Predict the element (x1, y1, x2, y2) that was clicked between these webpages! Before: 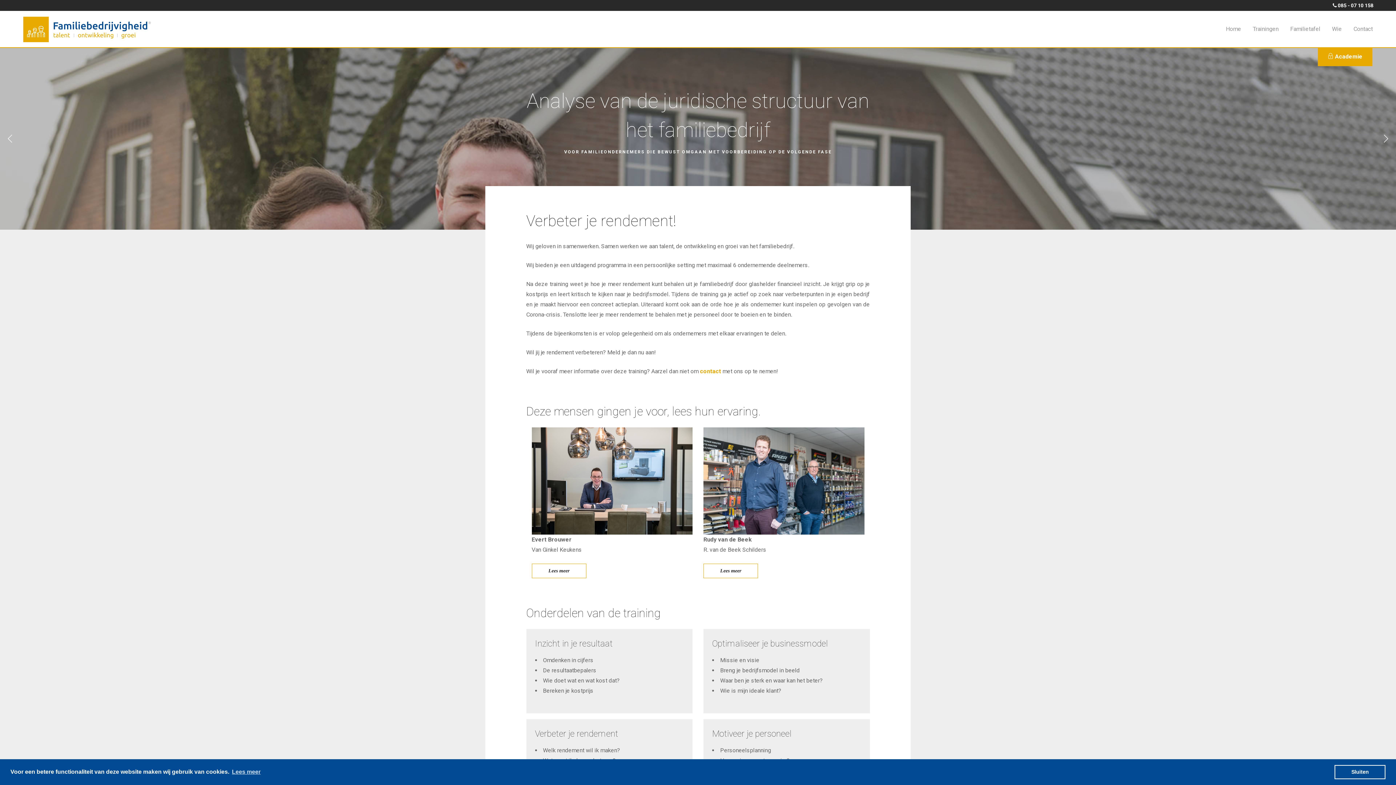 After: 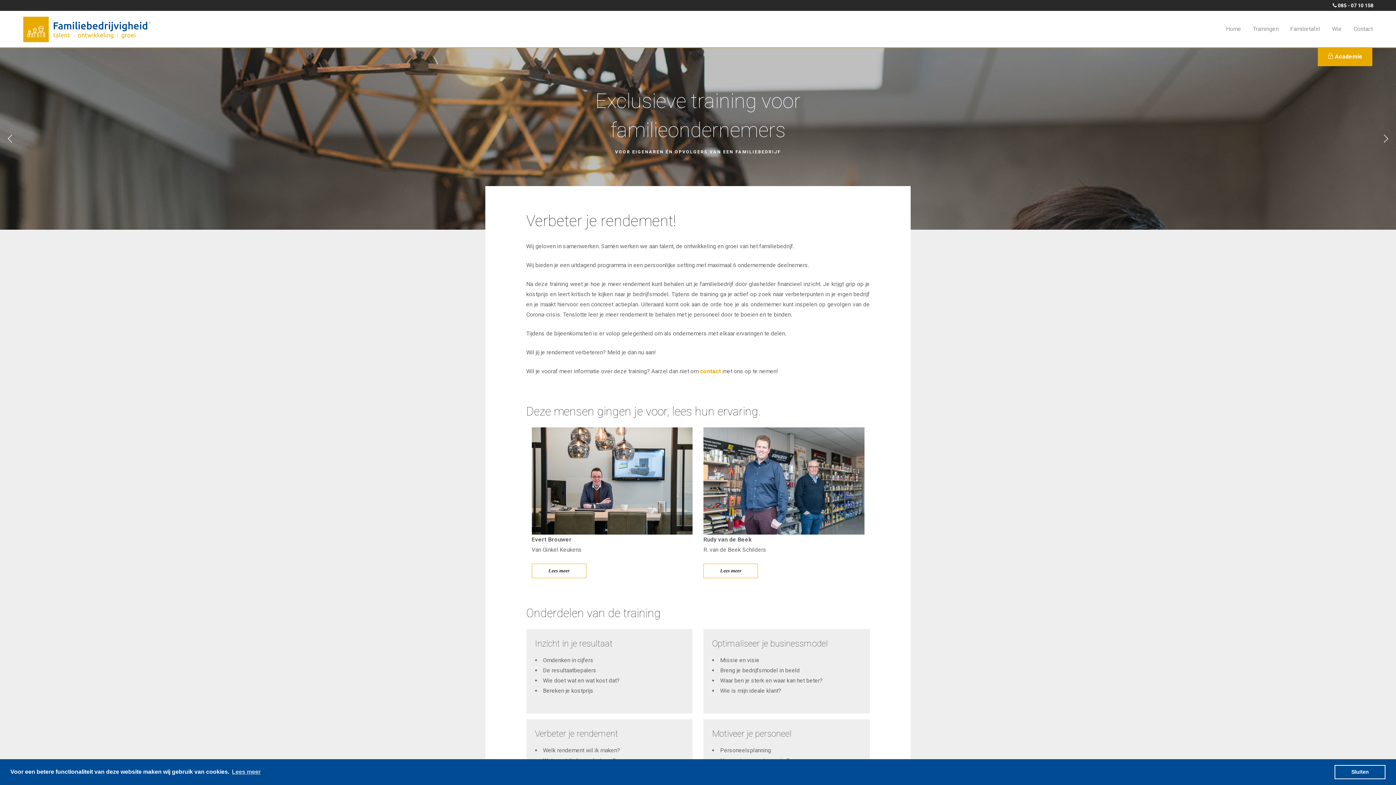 Action: bbox: (5, 134, 14, 143) label: Previous